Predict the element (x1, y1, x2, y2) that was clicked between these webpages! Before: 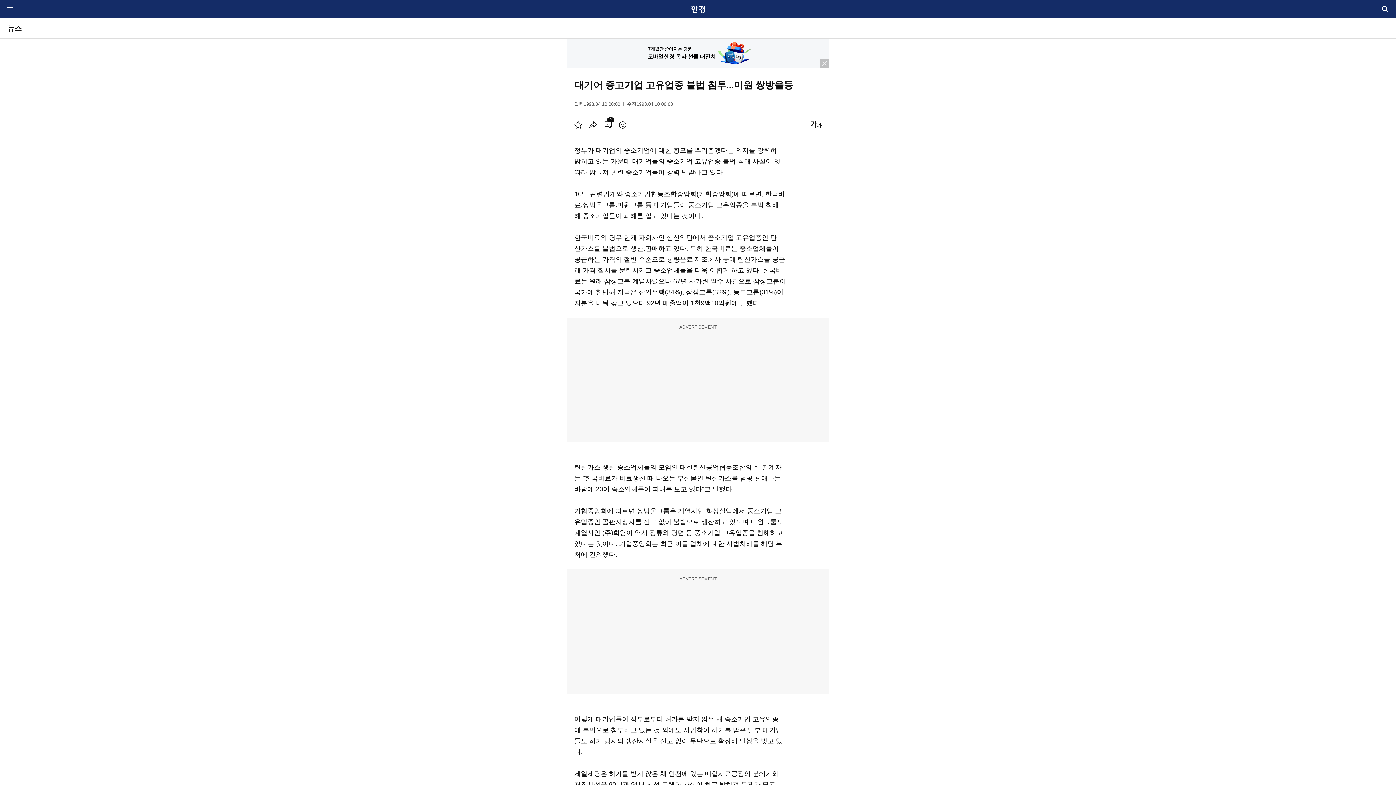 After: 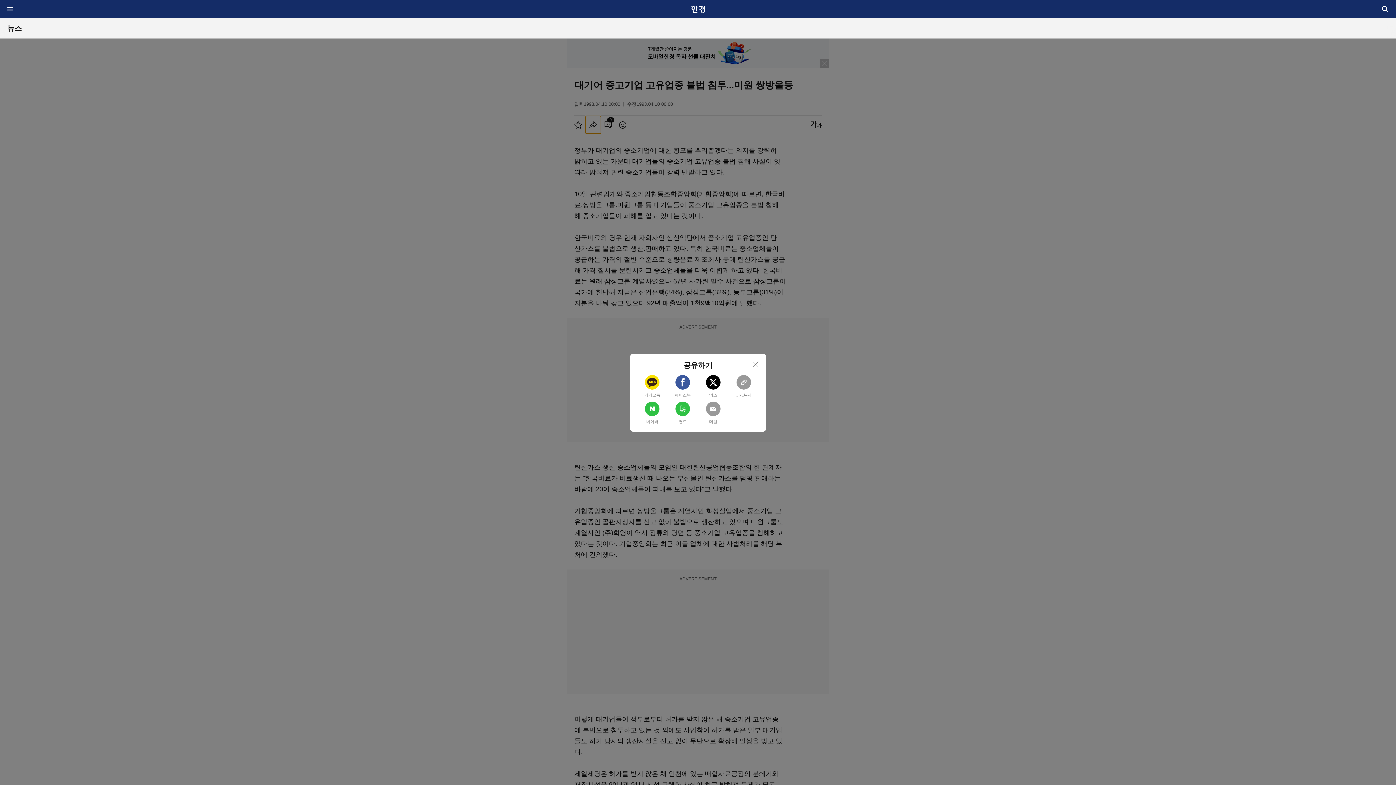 Action: bbox: (585, 116, 601, 133) label: 공유